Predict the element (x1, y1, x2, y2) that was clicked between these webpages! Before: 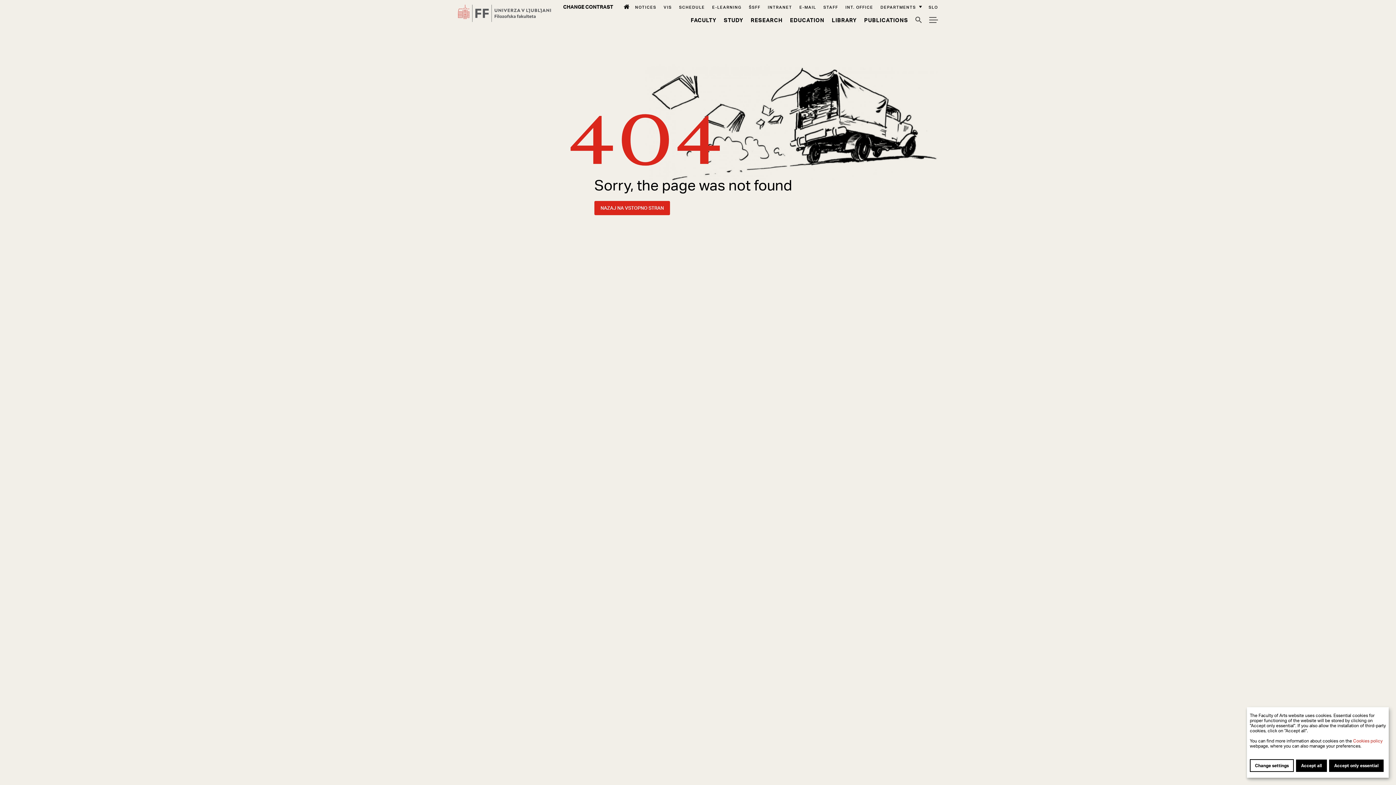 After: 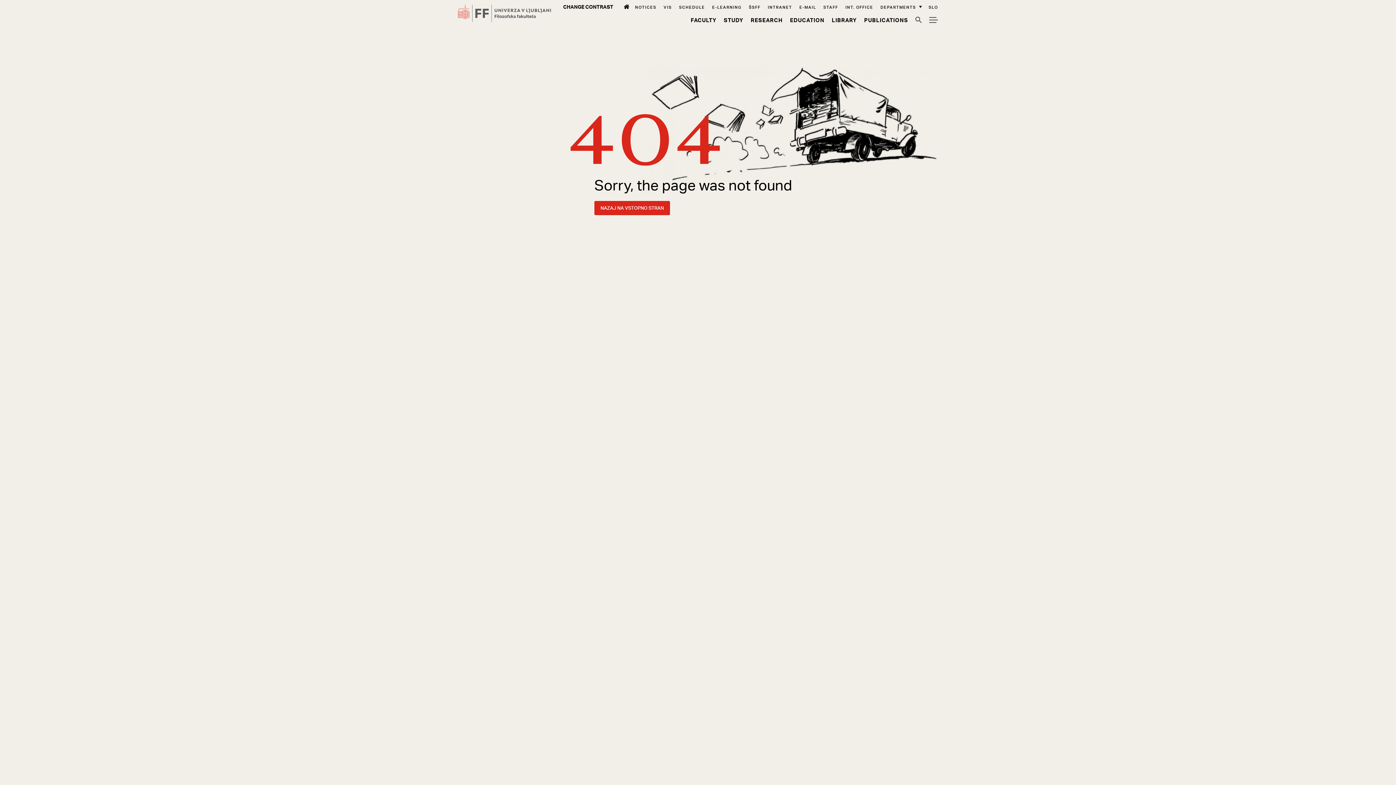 Action: label: Accept all bbox: (1296, 760, 1327, 772)